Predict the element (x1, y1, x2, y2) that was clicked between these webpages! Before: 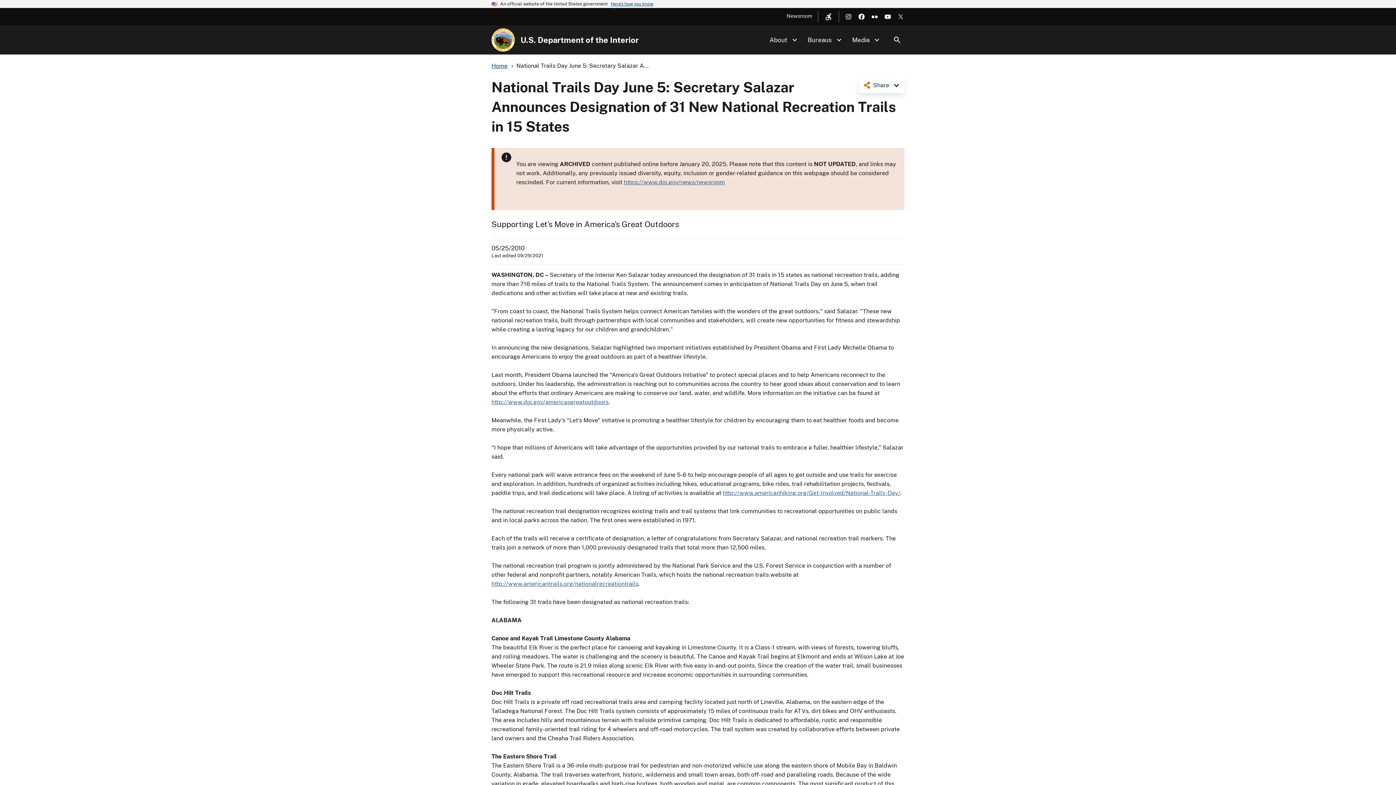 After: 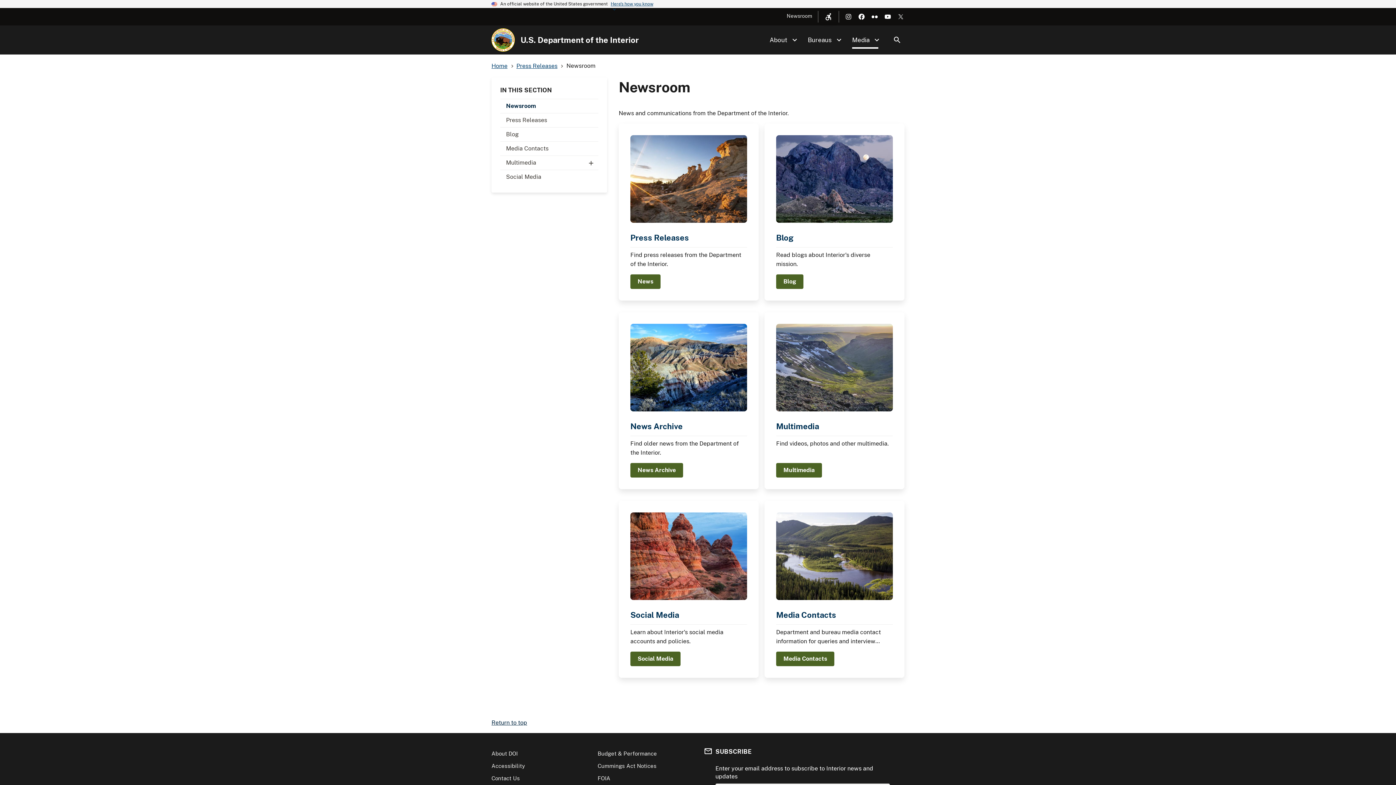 Action: label: https://www.doi.gov/news/newsroom bbox: (624, 178, 725, 185)